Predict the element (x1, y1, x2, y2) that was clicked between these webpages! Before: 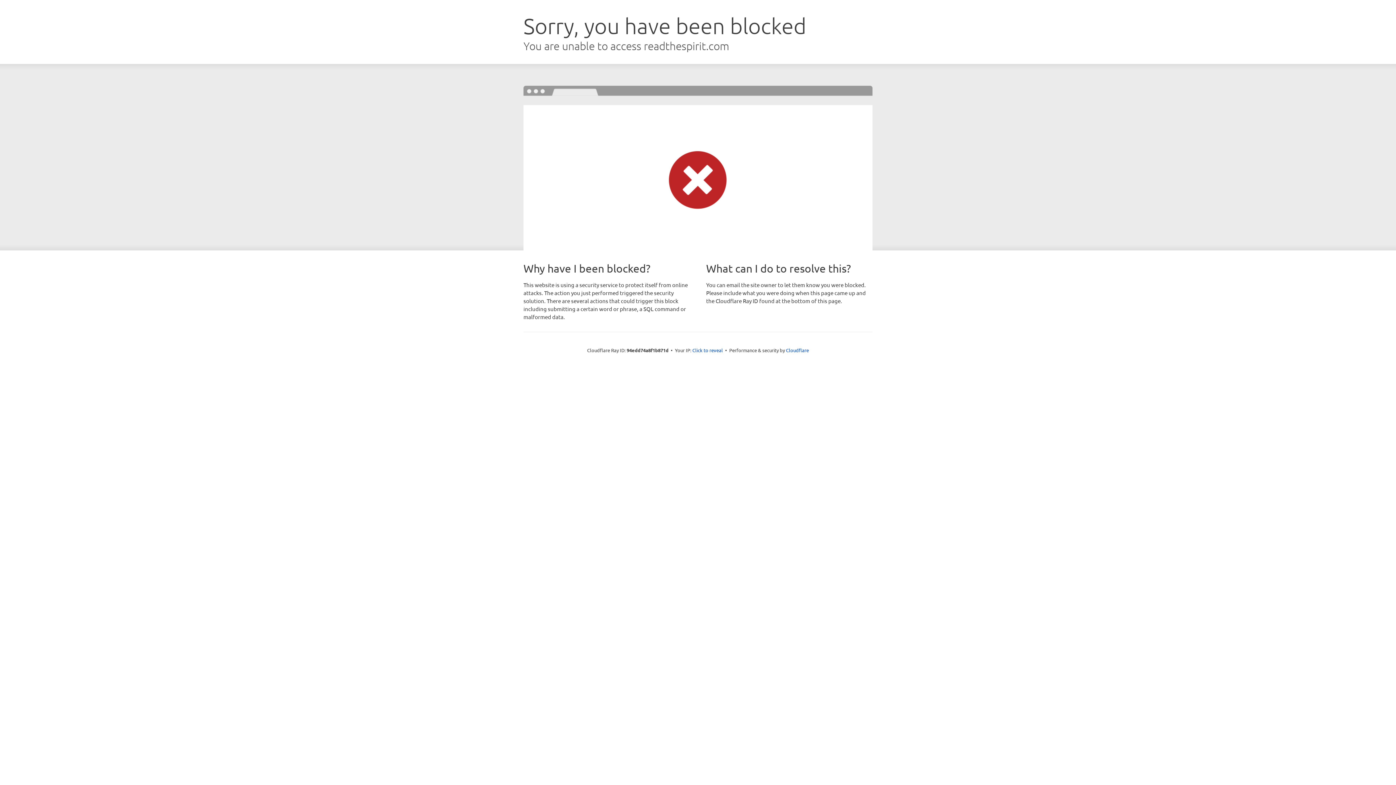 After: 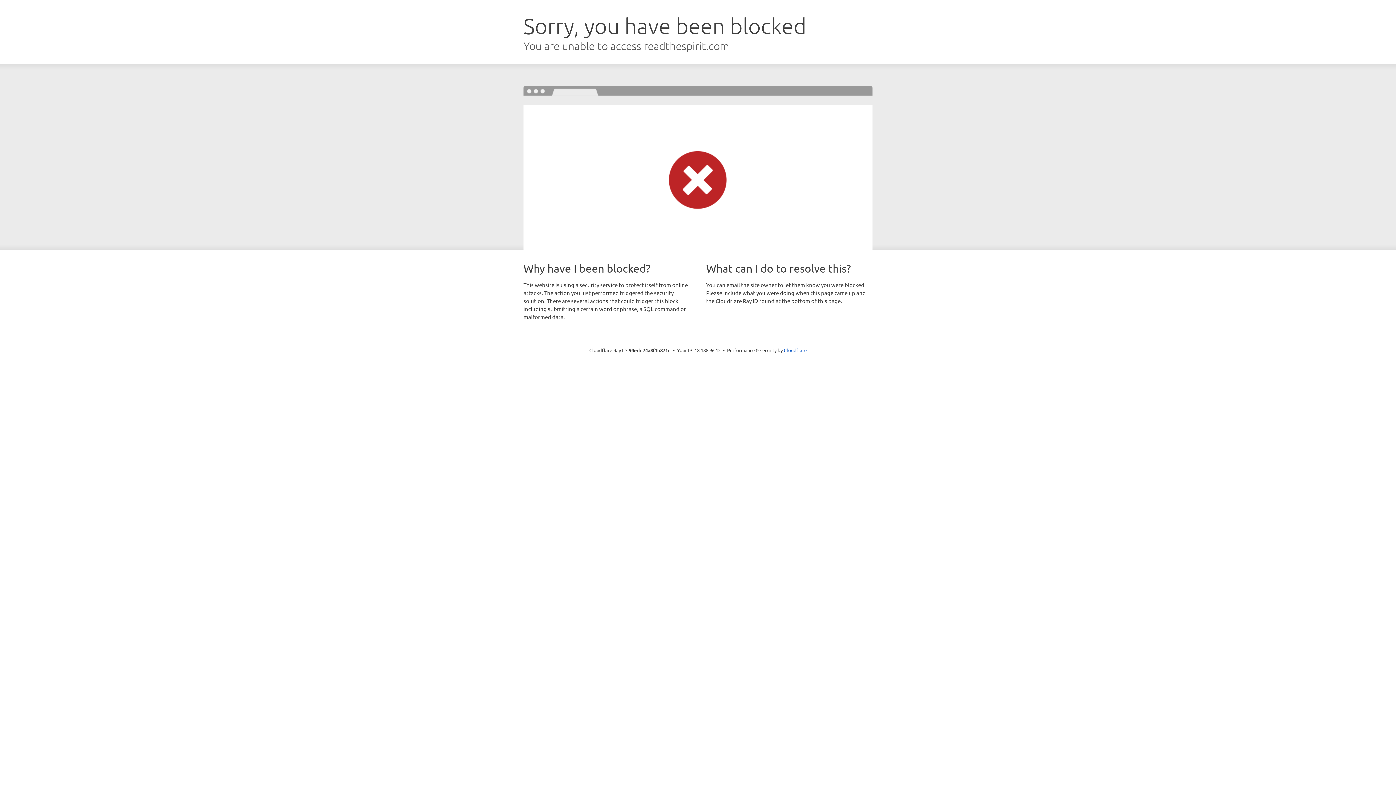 Action: label: Click to reveal bbox: (692, 346, 723, 353)